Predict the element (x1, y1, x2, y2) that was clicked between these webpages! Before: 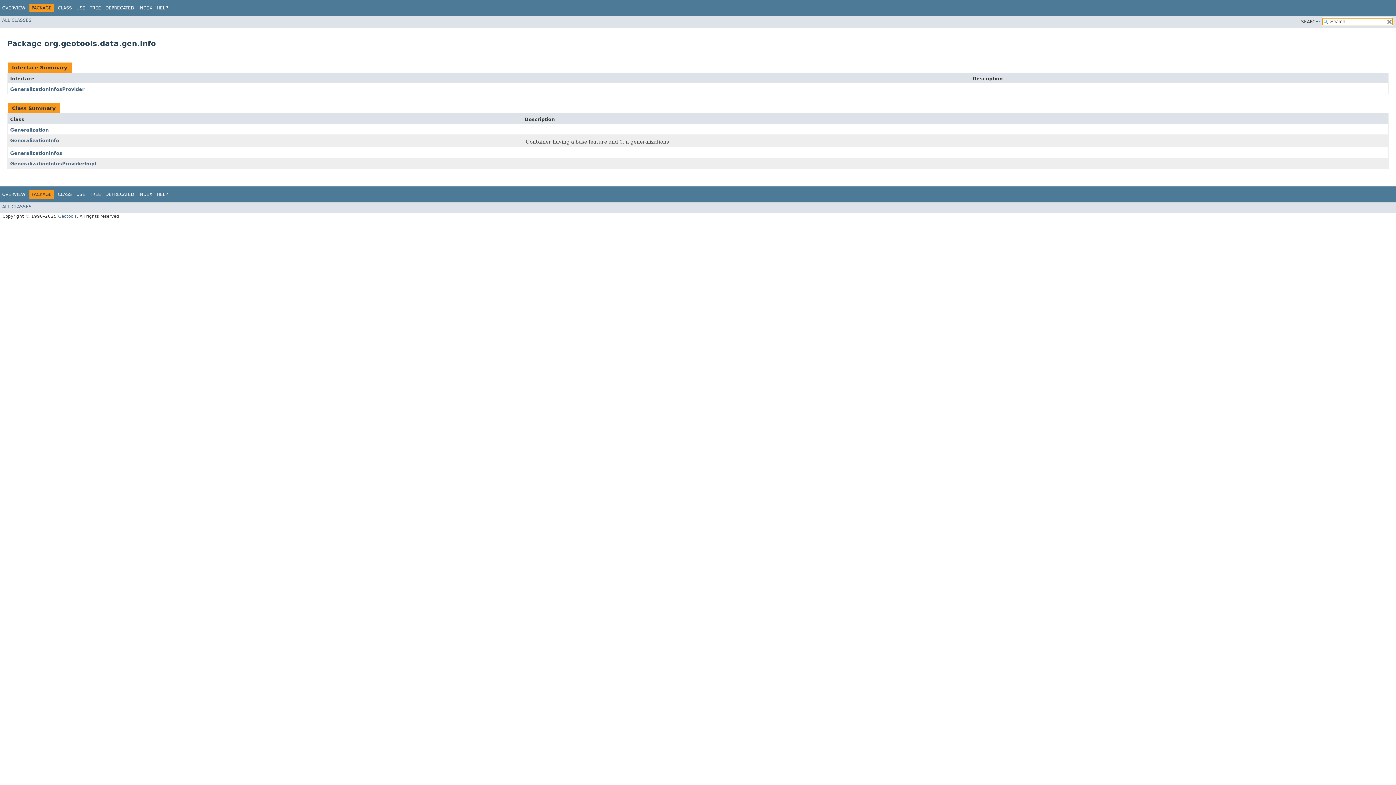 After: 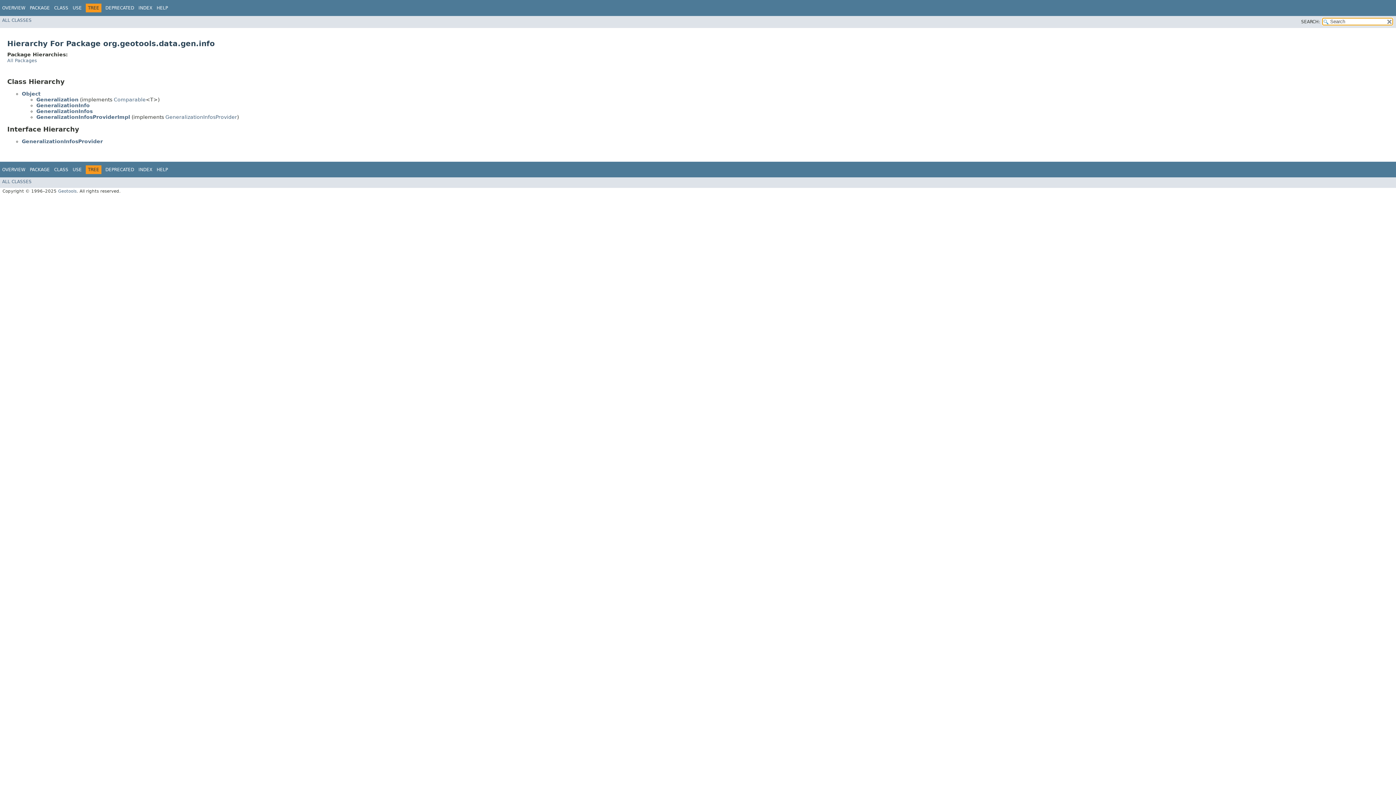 Action: label: TREE bbox: (89, 192, 101, 197)